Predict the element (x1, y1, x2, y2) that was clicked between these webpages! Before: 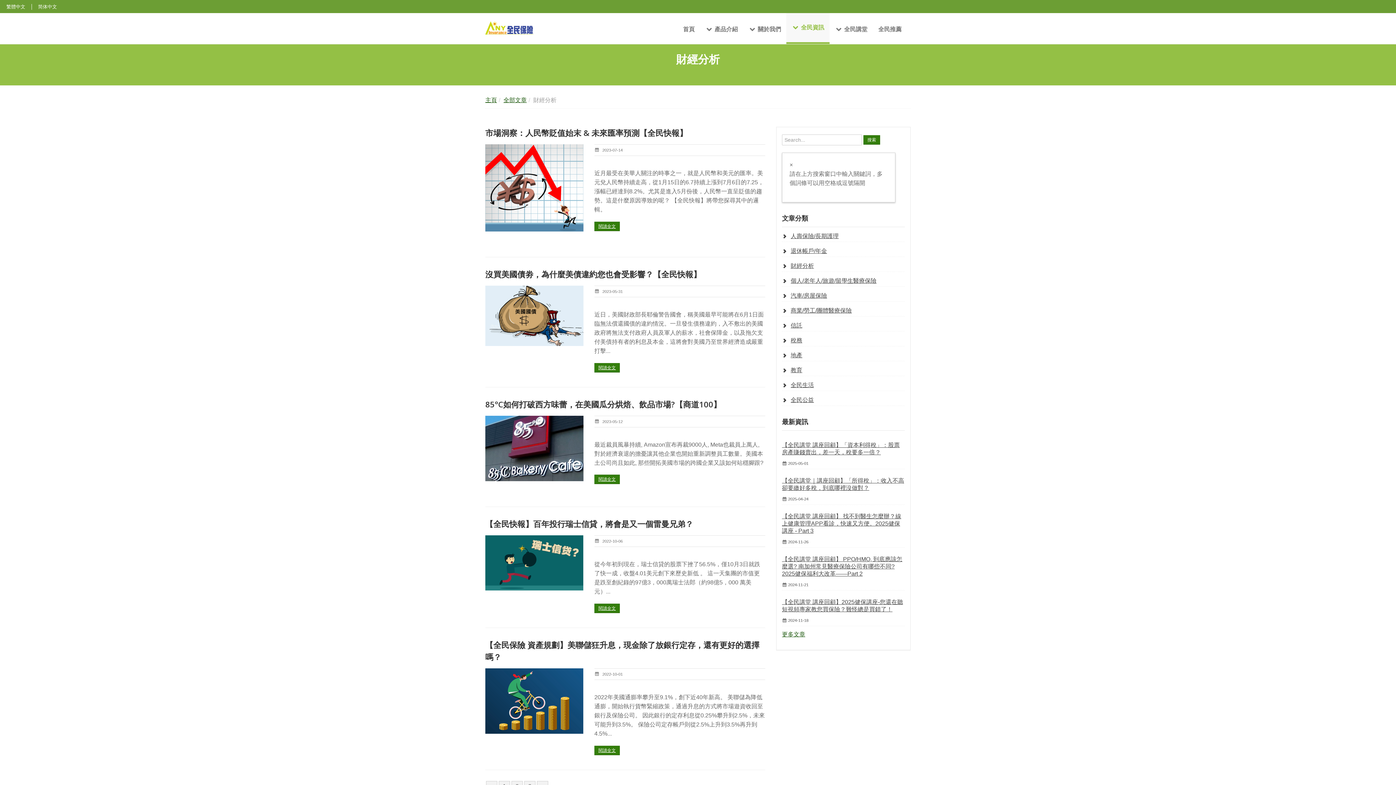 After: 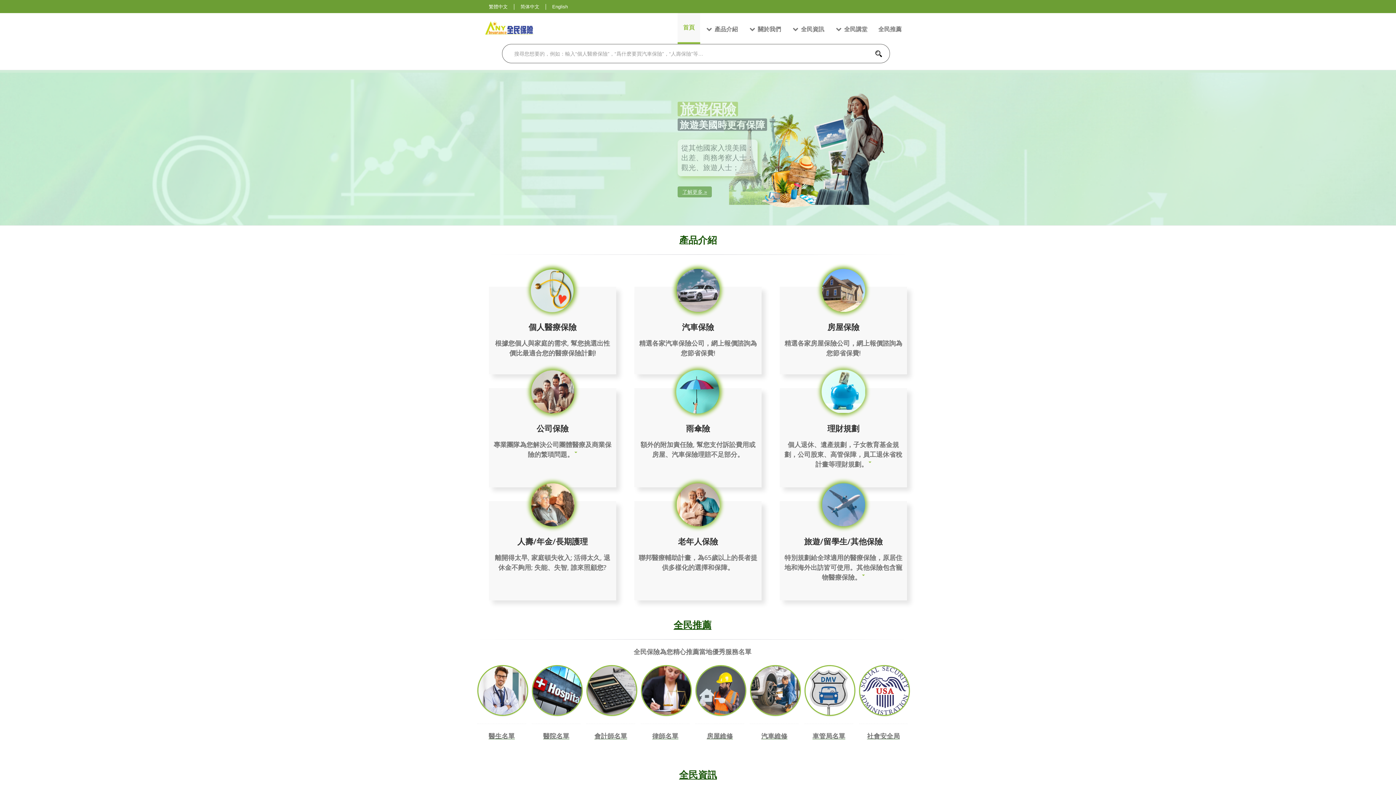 Action: label: 首頁 bbox: (677, 14, 700, 43)